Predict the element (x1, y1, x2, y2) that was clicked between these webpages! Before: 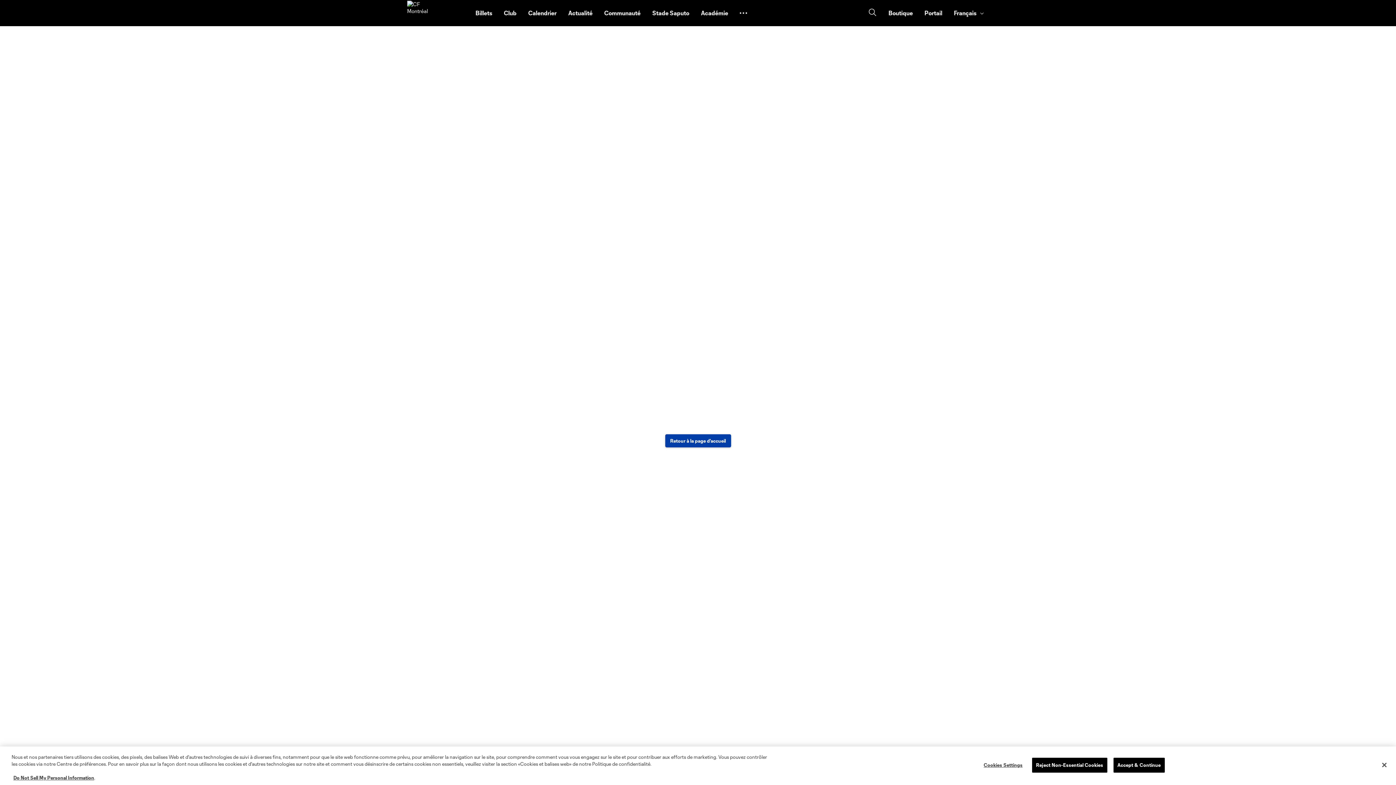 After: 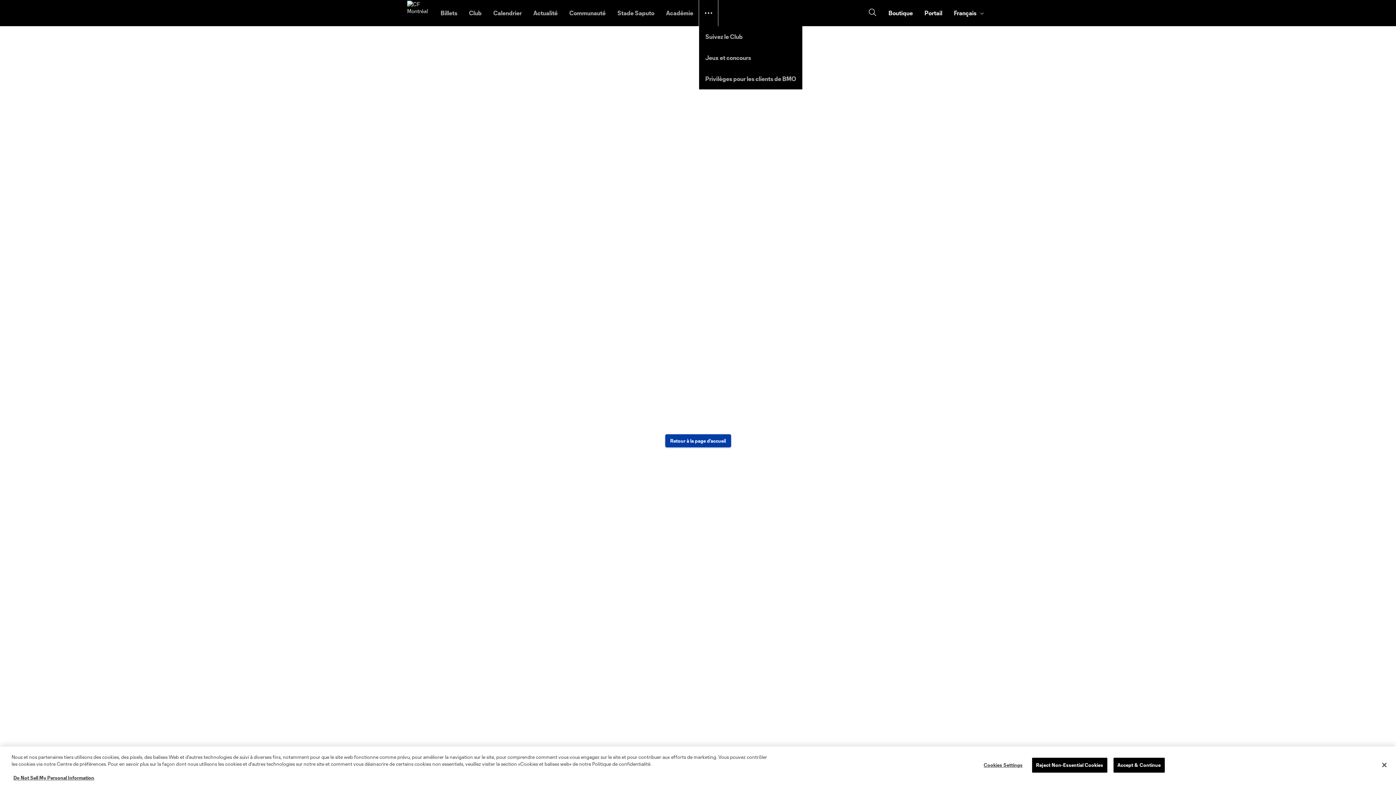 Action: bbox: (734, 0, 753, 26) label: Toggle Overflow Menu